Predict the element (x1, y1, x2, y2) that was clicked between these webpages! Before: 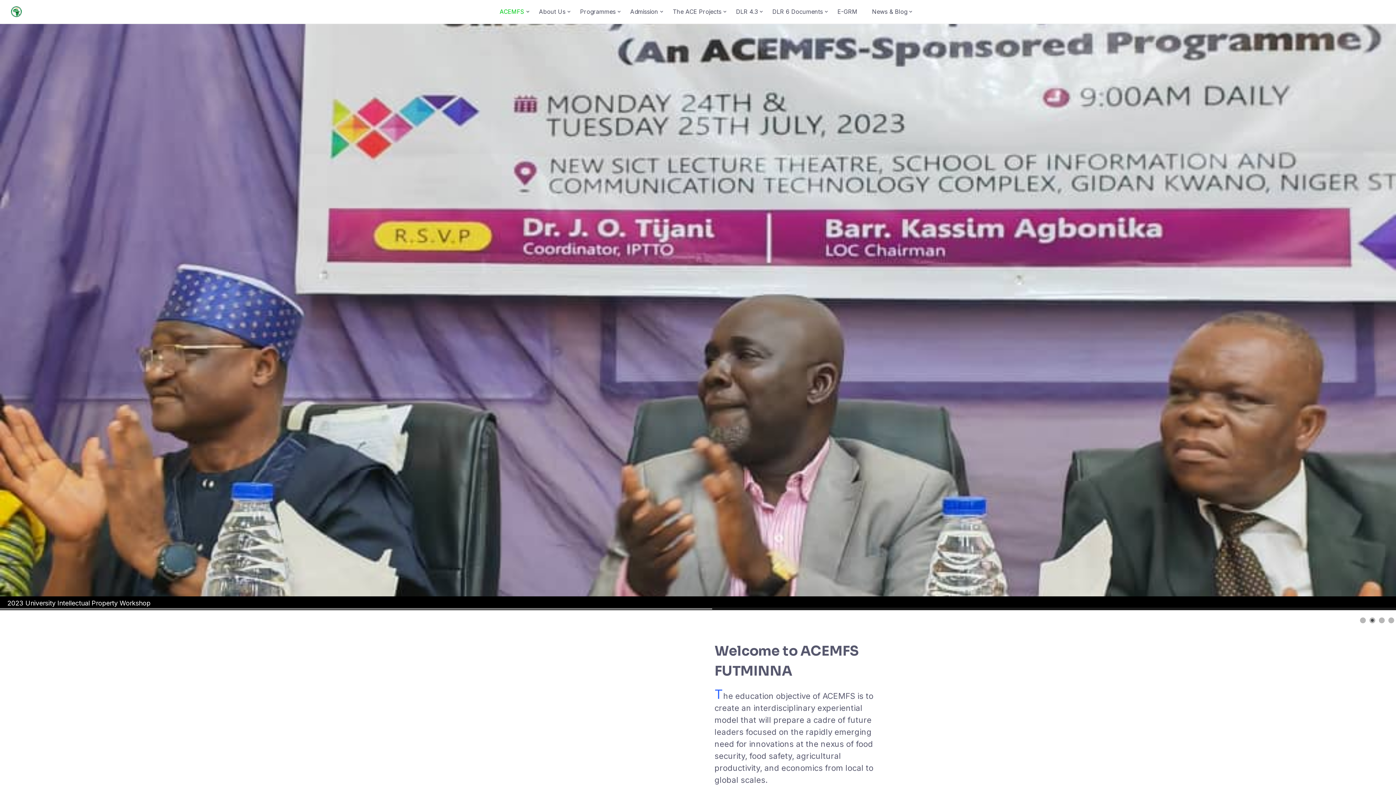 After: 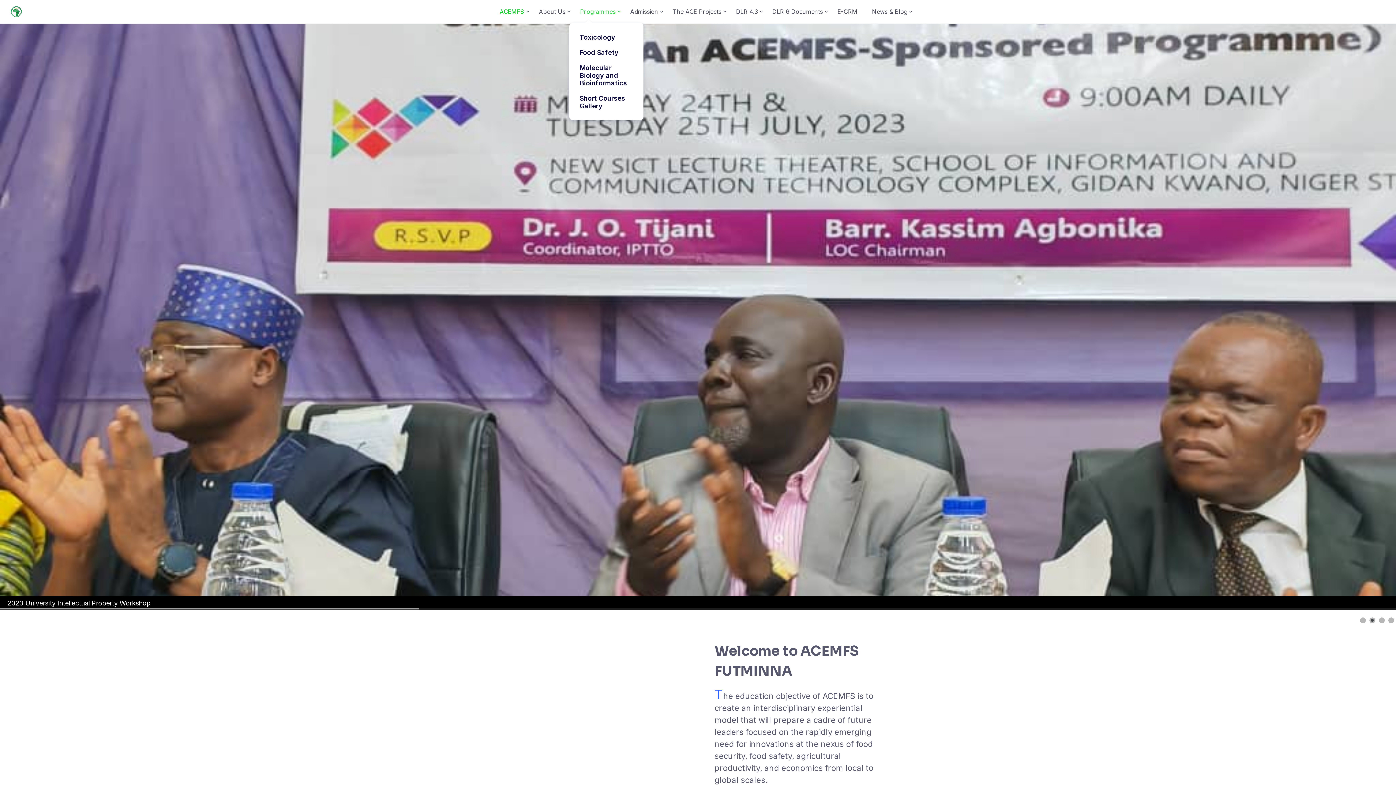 Action: bbox: (578, 6, 617, 16) label: Programmes